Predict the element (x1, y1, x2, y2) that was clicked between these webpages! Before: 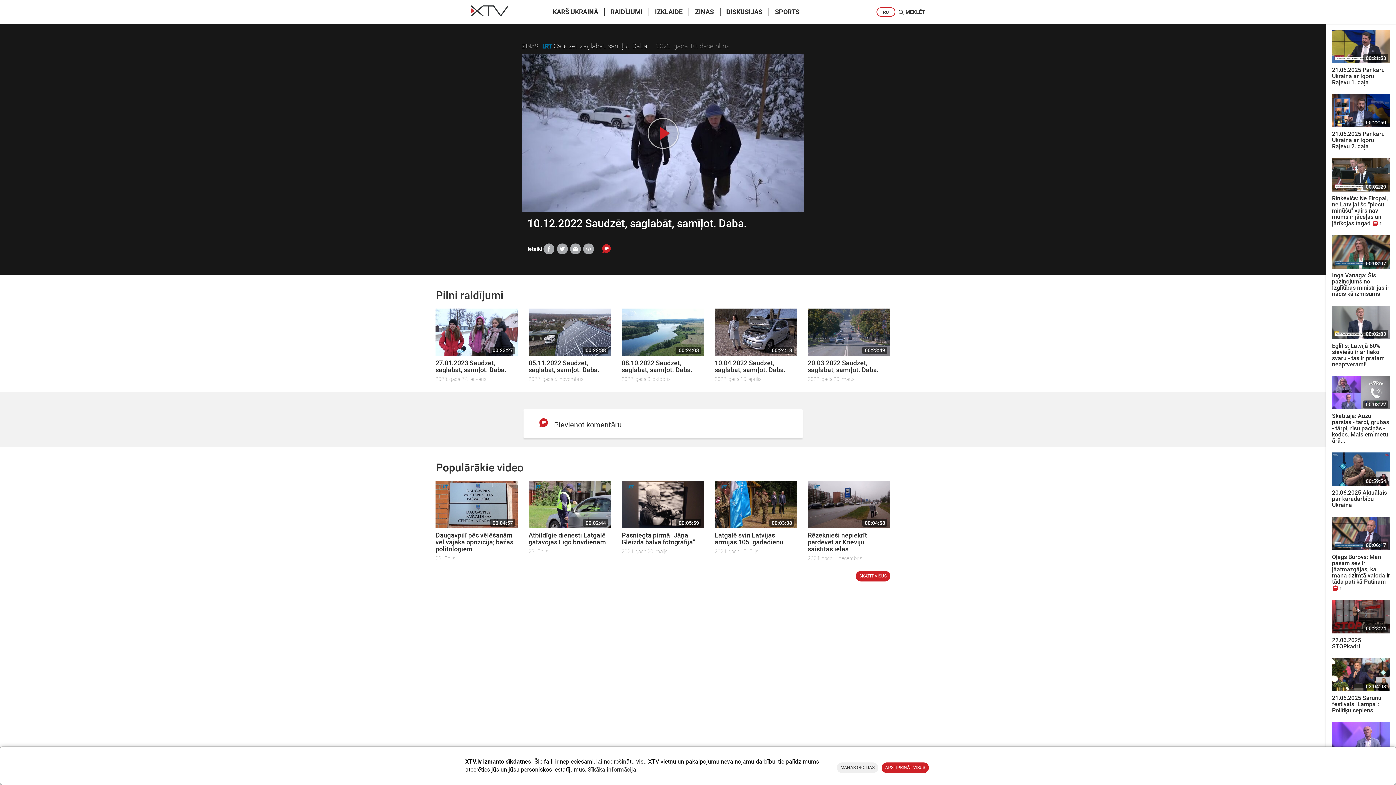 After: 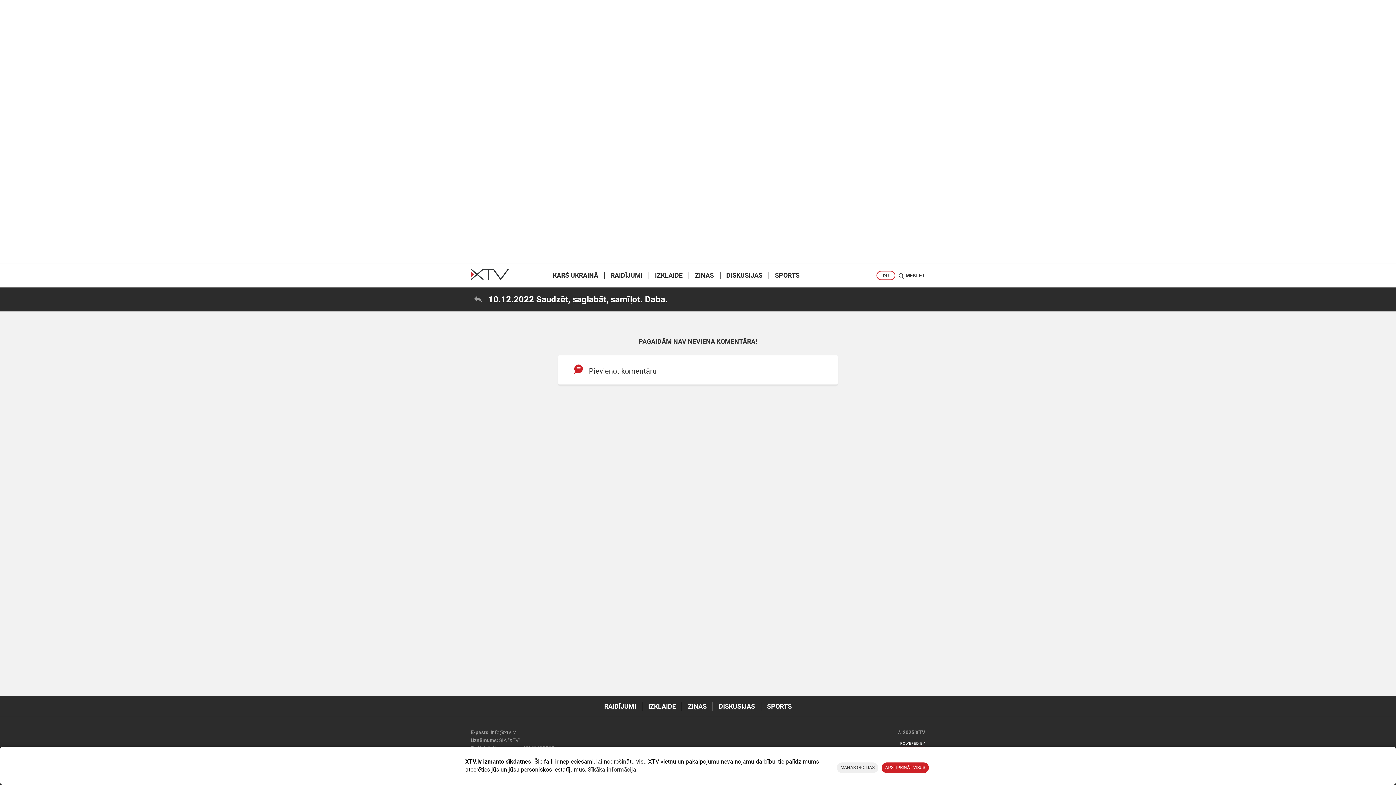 Action: bbox: (595, 244, 612, 253)